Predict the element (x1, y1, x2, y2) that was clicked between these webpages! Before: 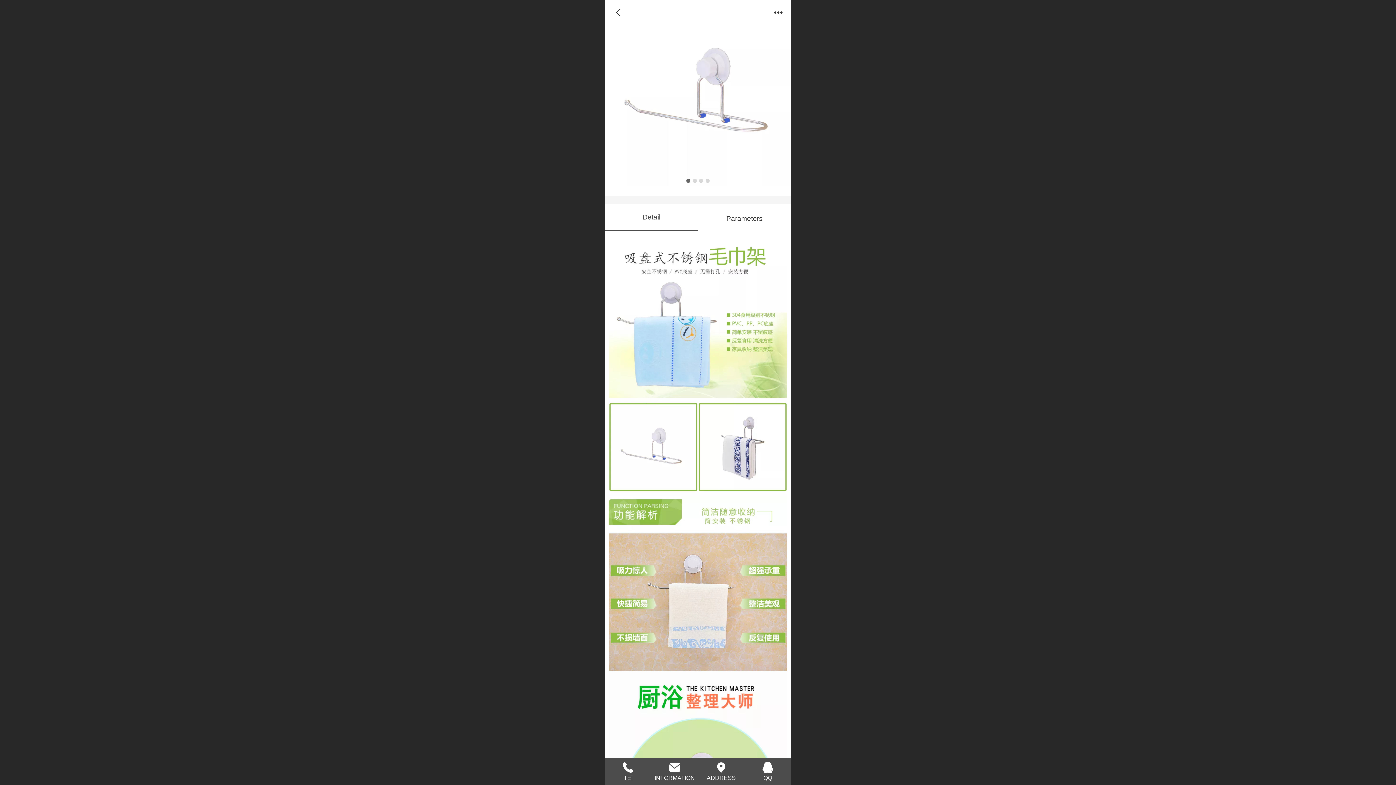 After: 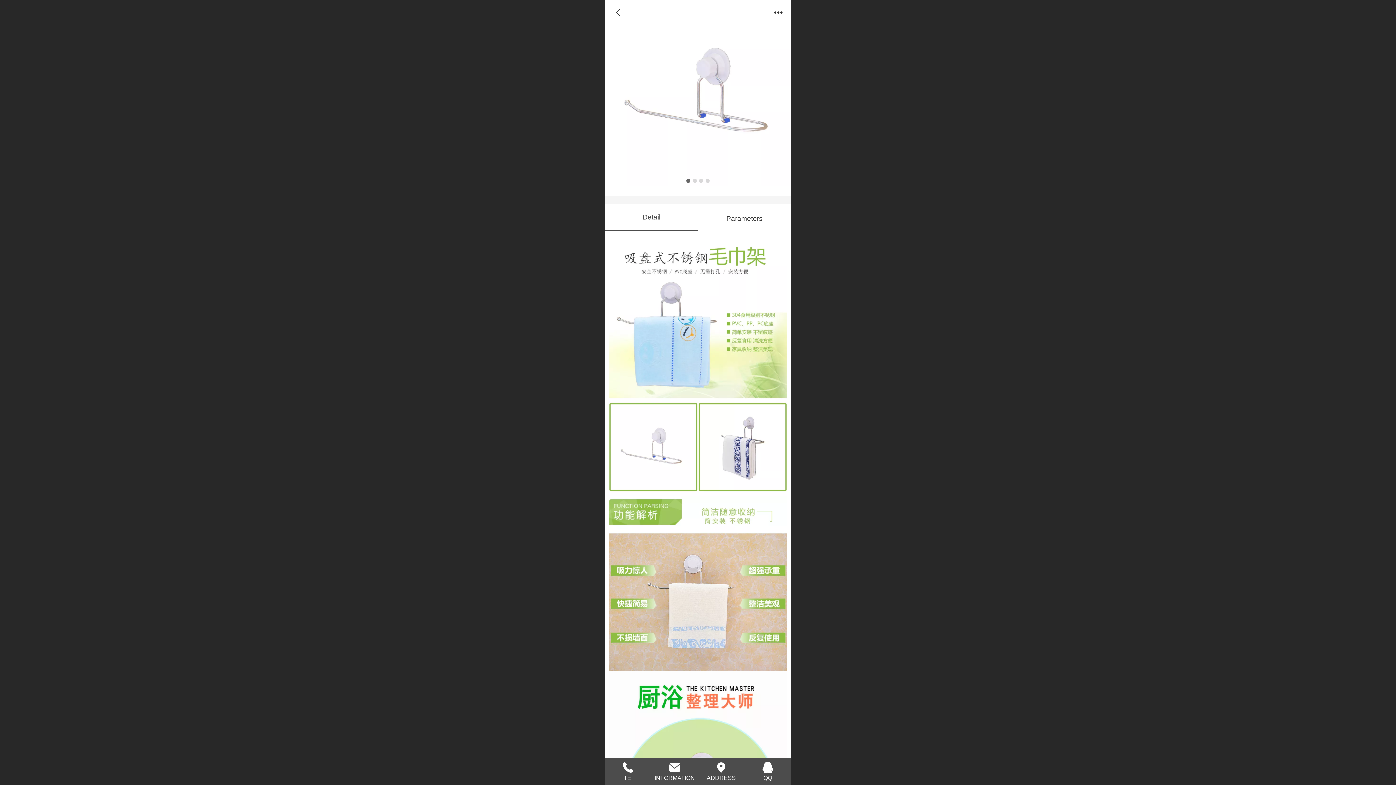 Action: label: TEl bbox: (605, 759, 651, 777)